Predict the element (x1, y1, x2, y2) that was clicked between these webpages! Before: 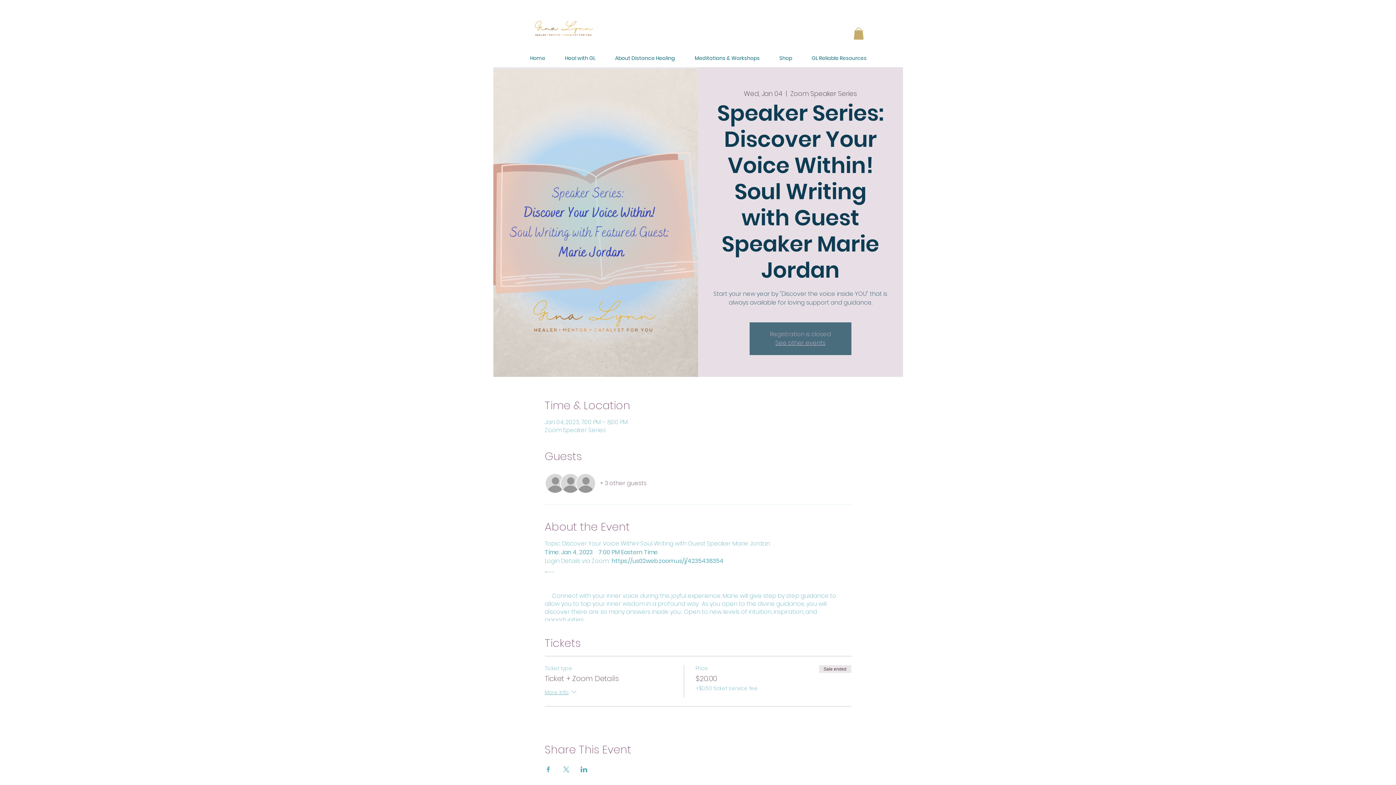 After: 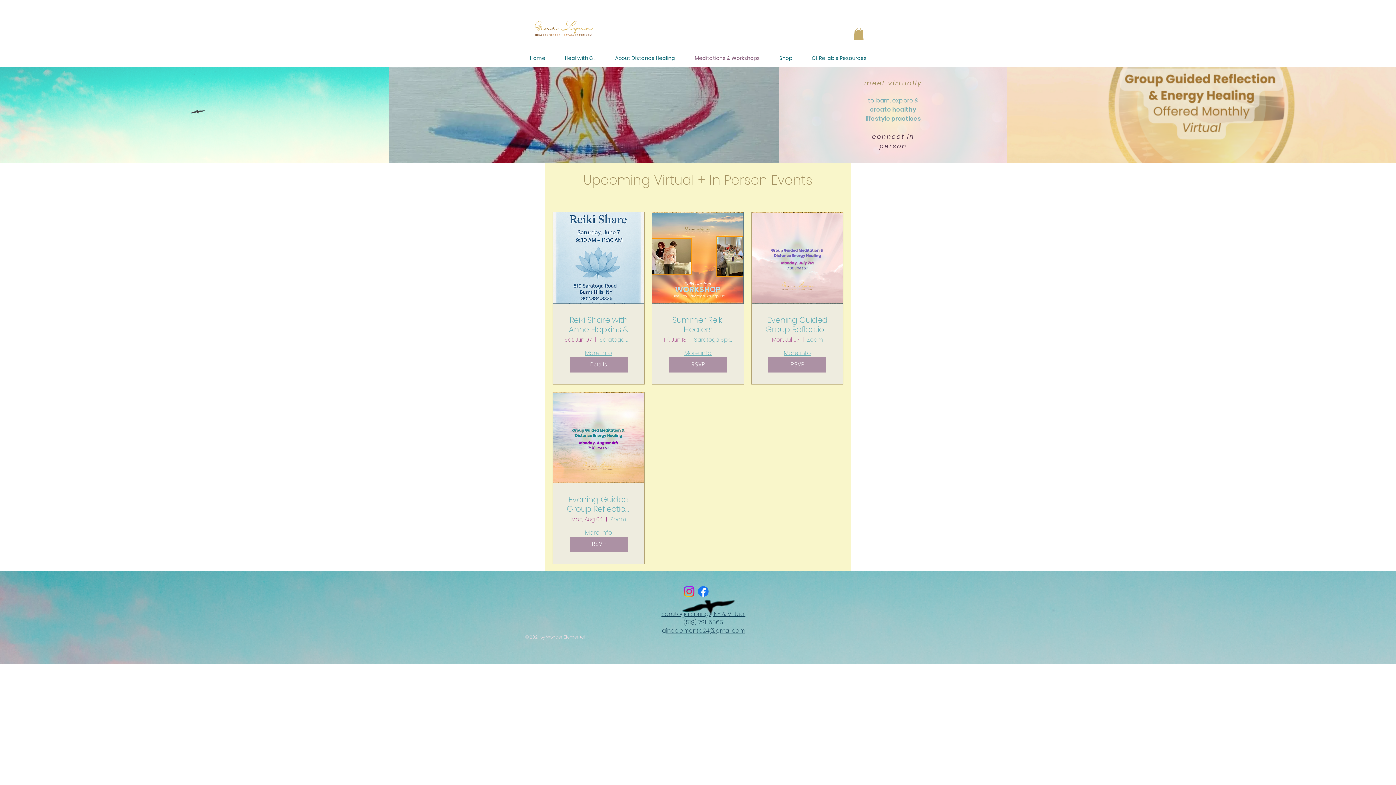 Action: label: Meditations & Workshops bbox: (685, 49, 769, 67)